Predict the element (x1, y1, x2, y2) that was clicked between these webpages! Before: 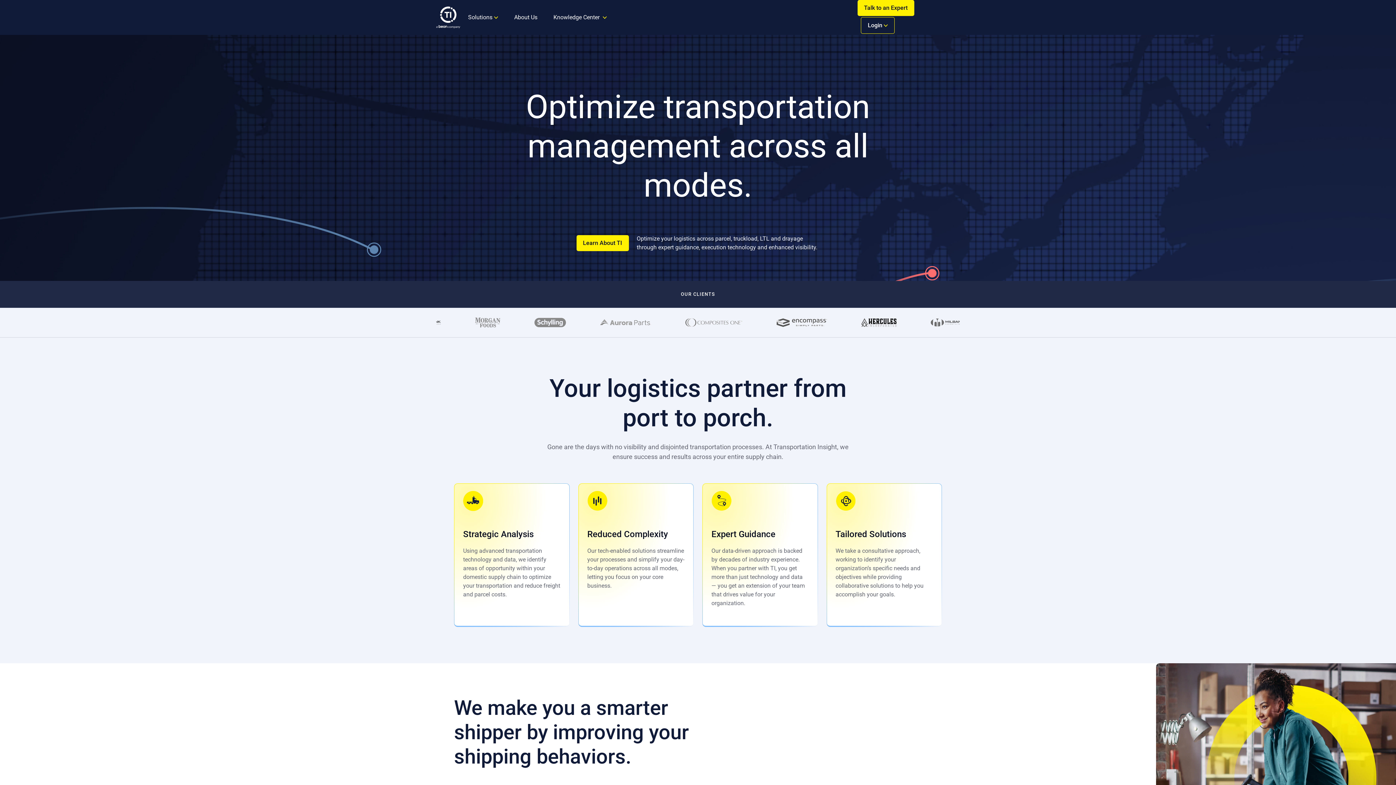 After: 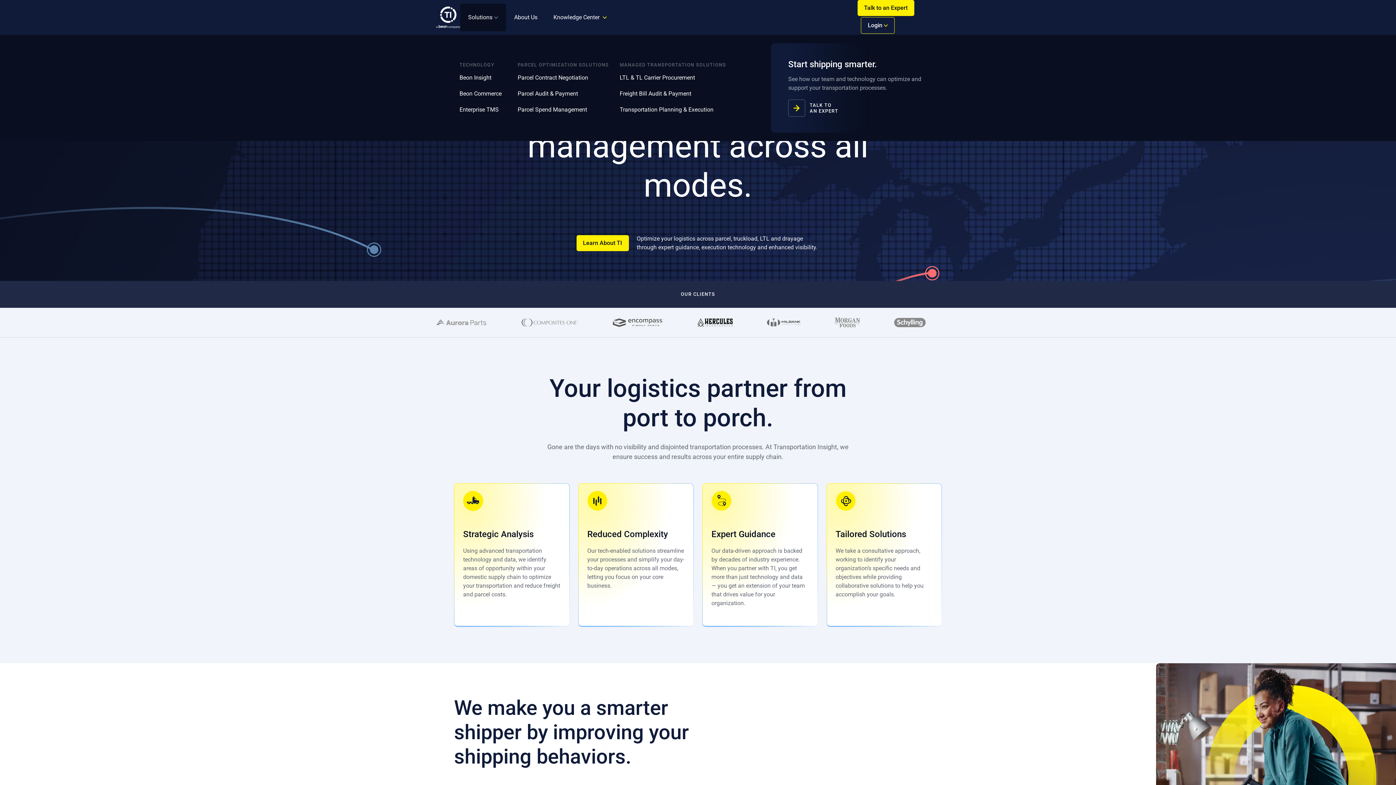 Action: label: Solutions bbox: (468, 13, 492, 21)